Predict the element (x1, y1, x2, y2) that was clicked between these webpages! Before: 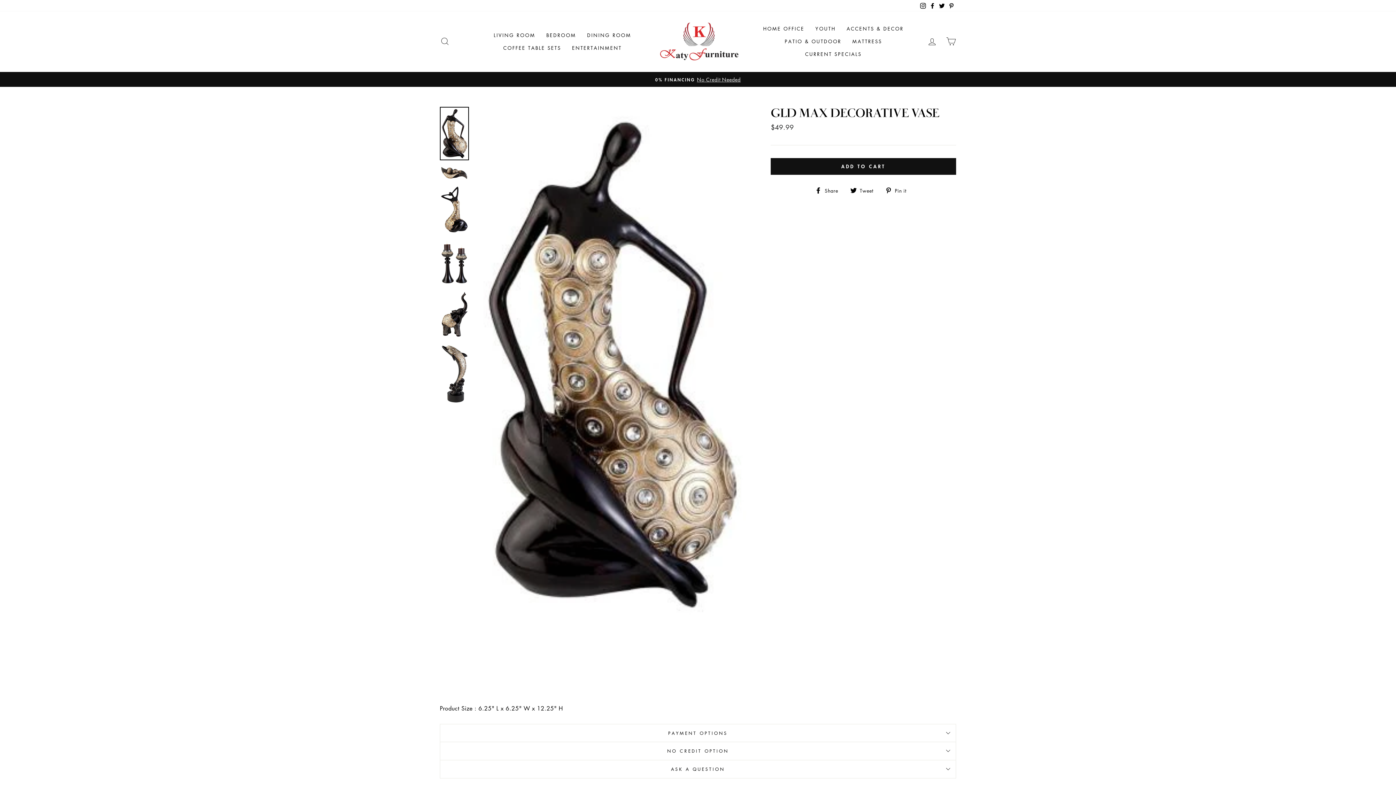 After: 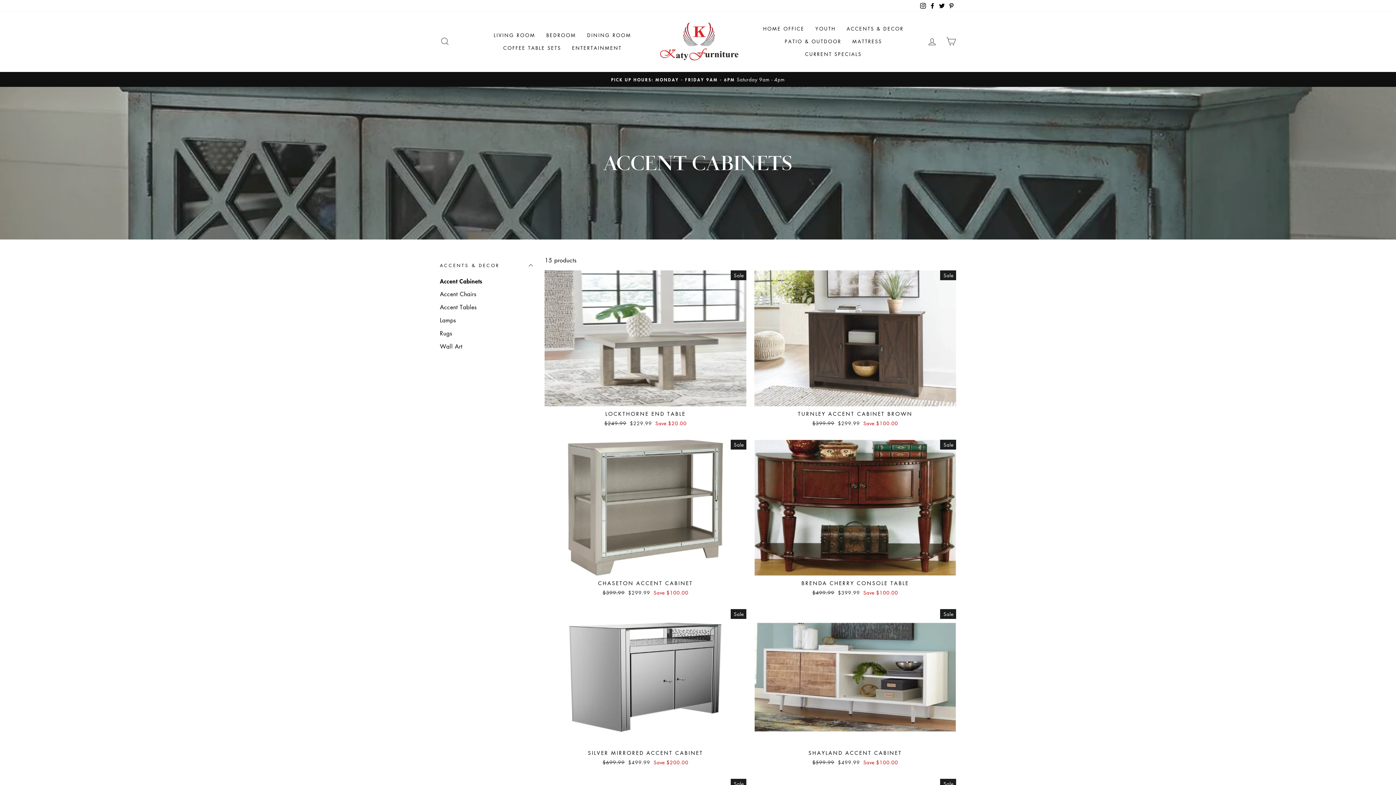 Action: label: ACCENTS & DECOR bbox: (841, 22, 909, 35)